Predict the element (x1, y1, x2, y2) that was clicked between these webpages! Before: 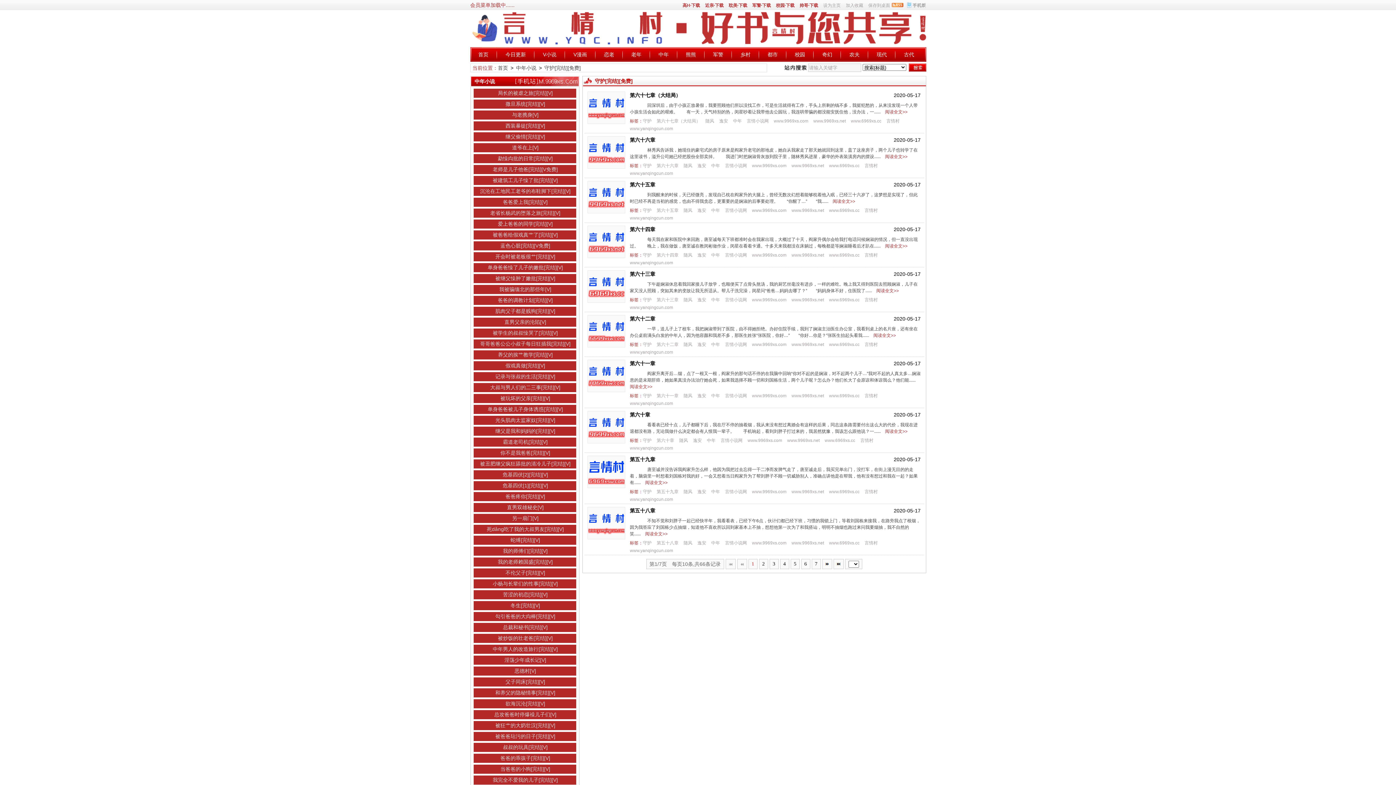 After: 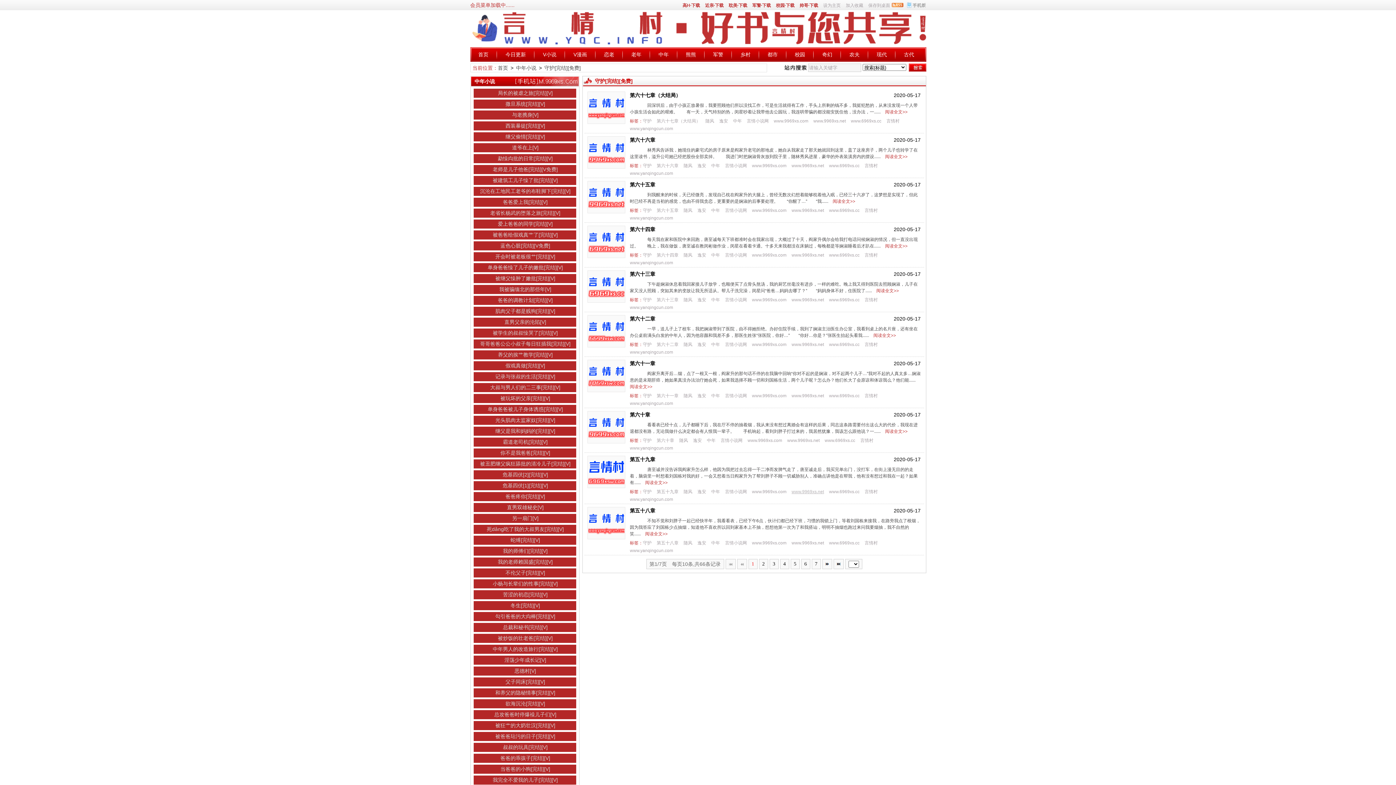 Action: label: www.9969xs.net bbox: (791, 489, 824, 494)